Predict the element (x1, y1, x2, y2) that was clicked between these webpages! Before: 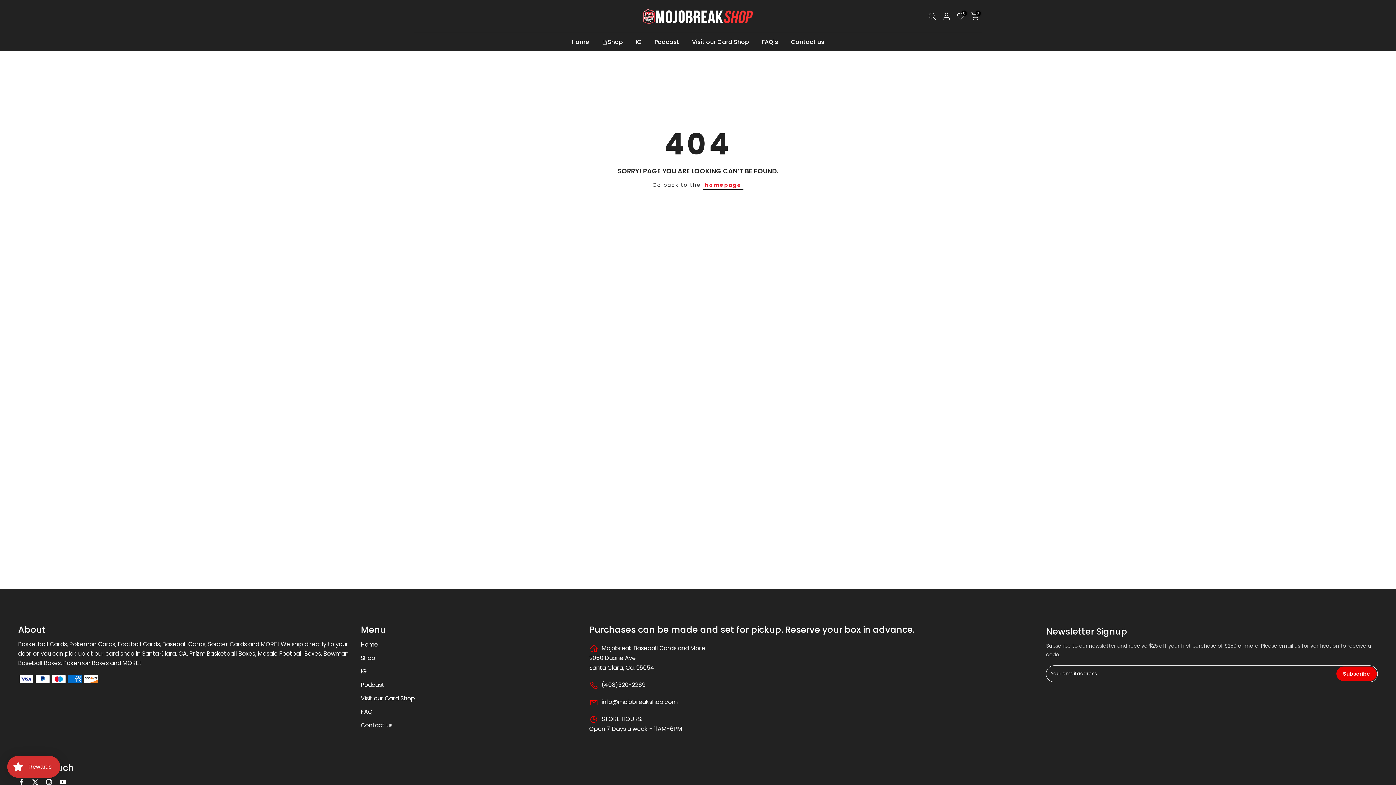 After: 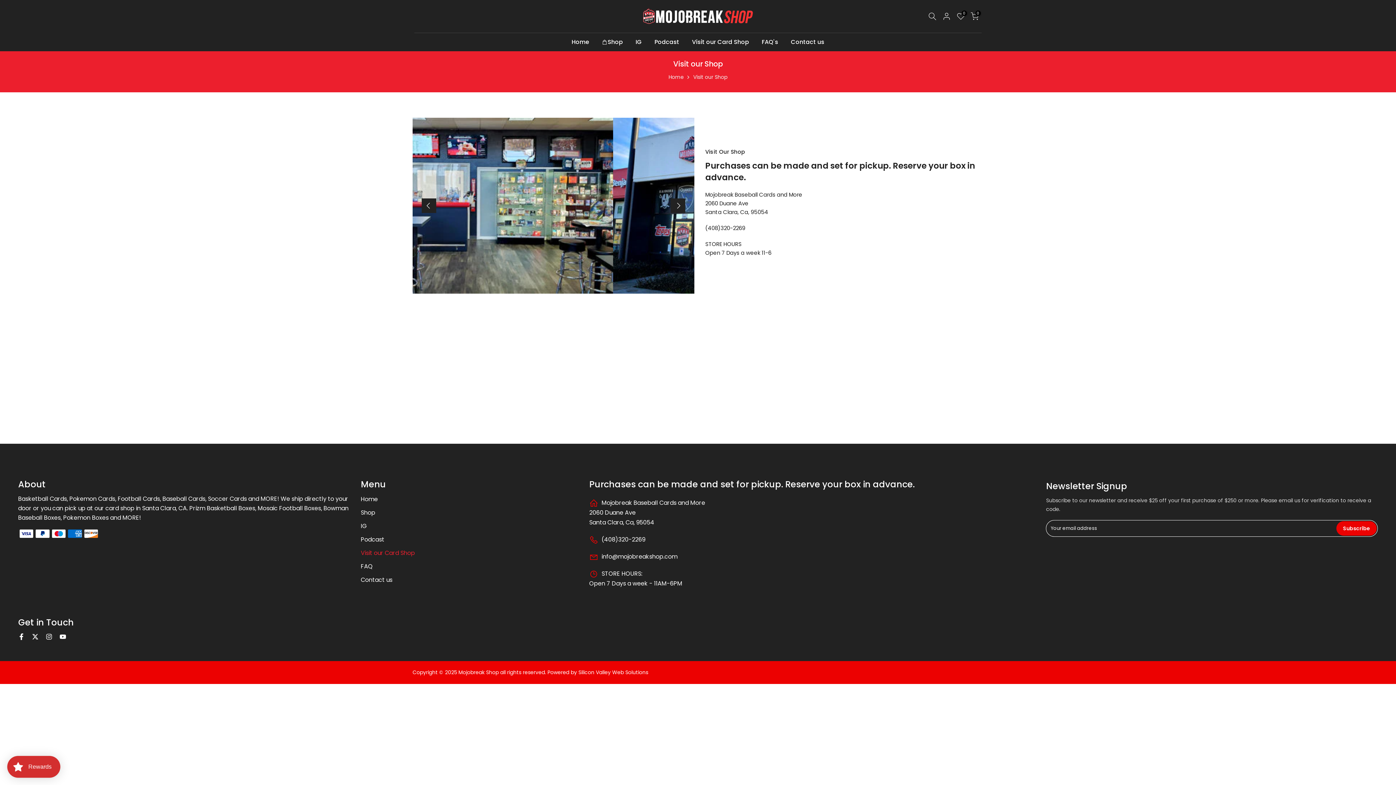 Action: label: Visit our Card Shop bbox: (685, 37, 755, 46)